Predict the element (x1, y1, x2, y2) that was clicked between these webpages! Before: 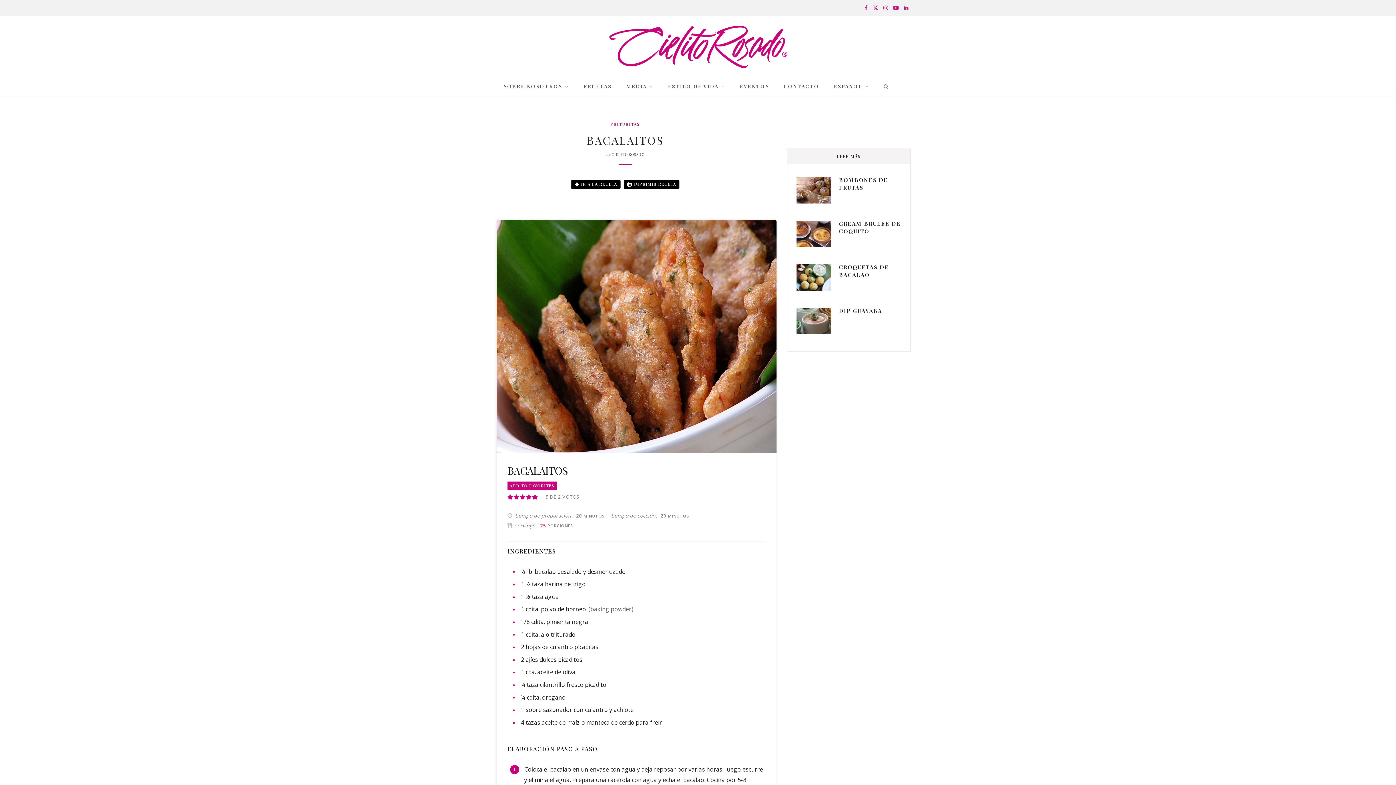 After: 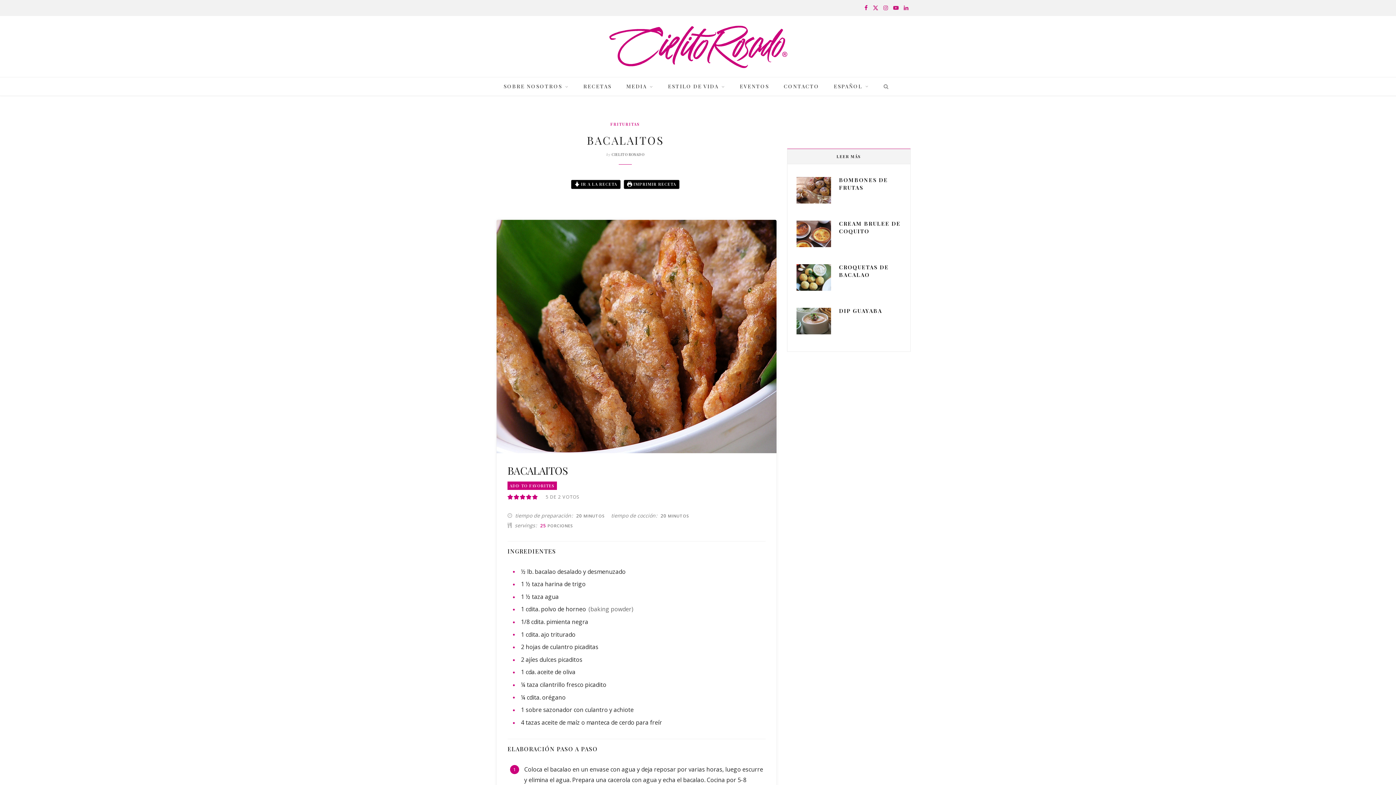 Action: bbox: (862, 0, 870, 16) label: Facebook